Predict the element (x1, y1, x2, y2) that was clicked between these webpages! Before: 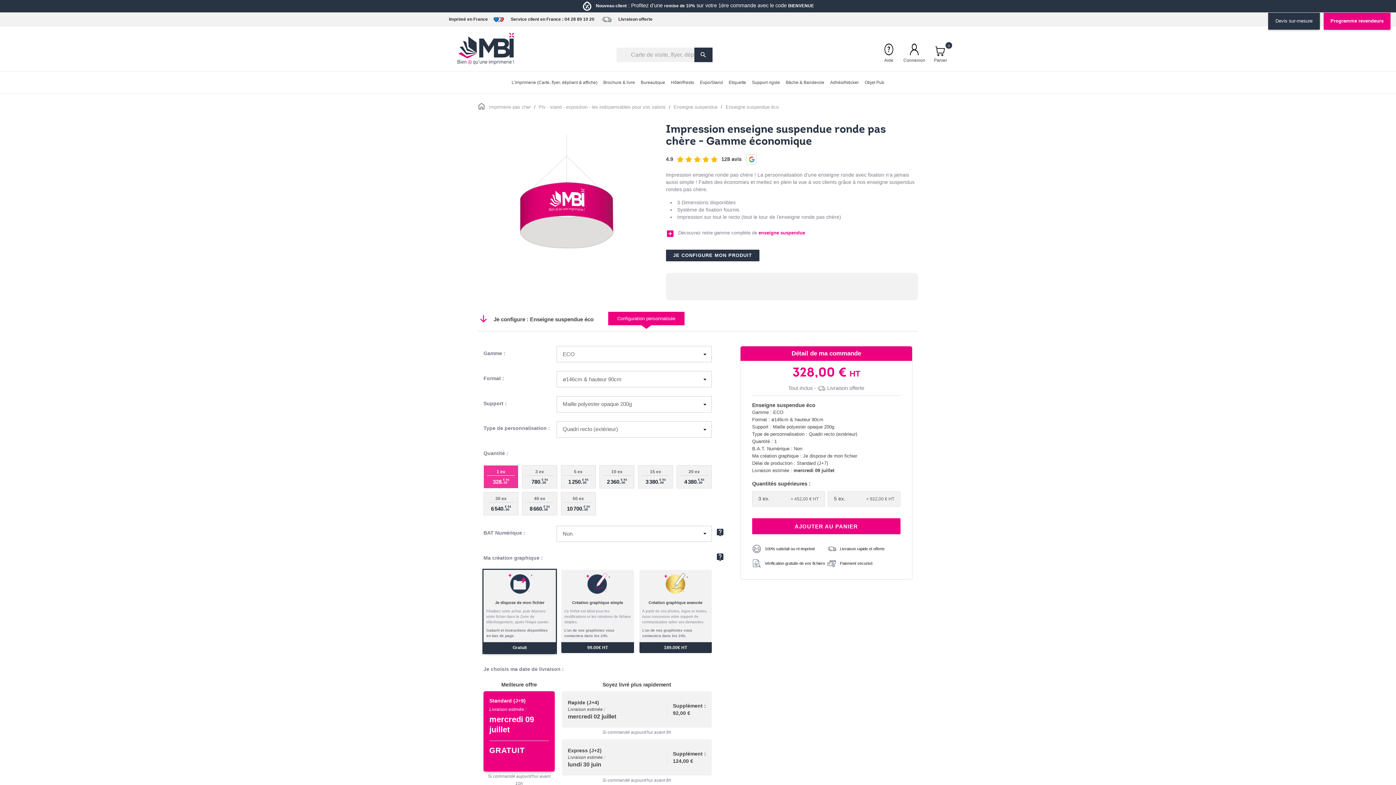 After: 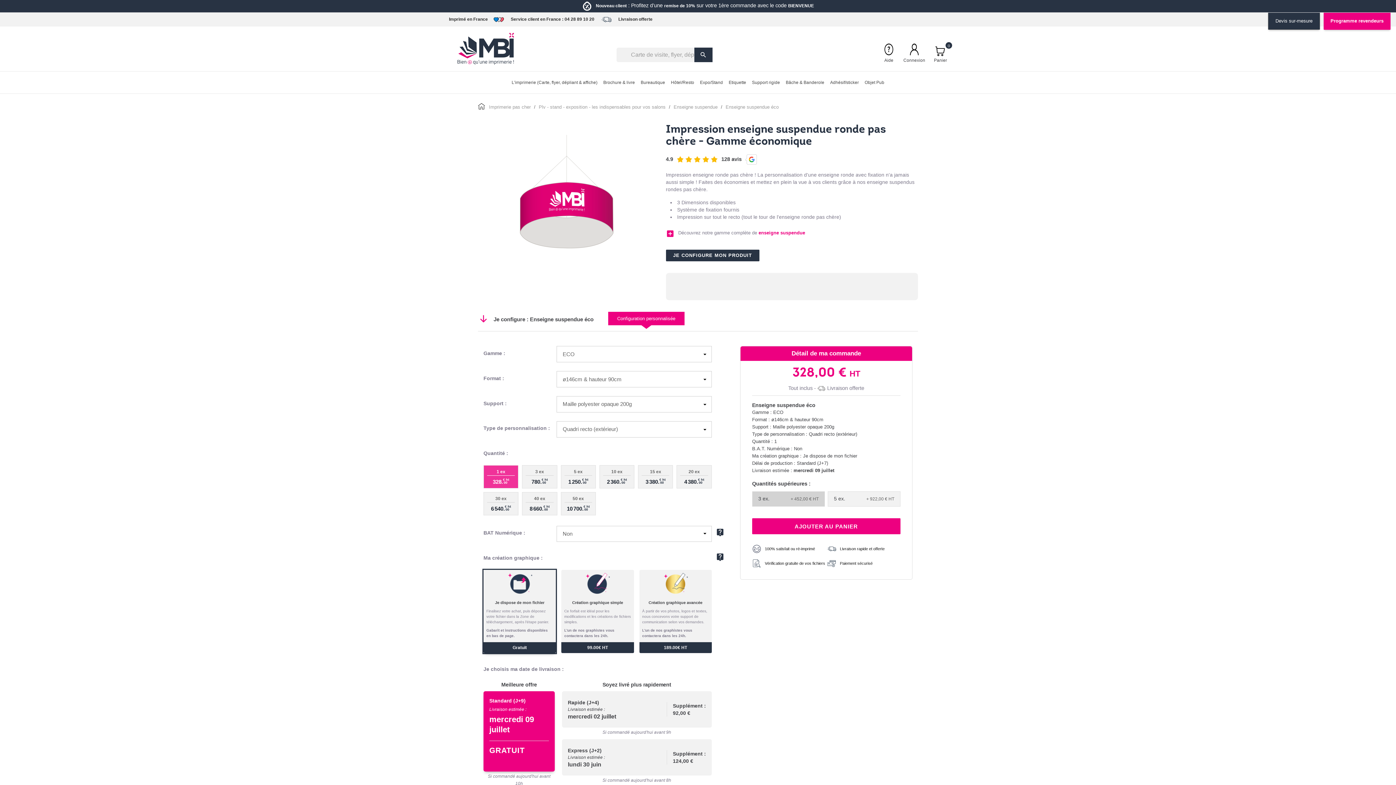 Action: bbox: (752, 491, 825, 506) label: 3 ex.
+ 452,00 € HT